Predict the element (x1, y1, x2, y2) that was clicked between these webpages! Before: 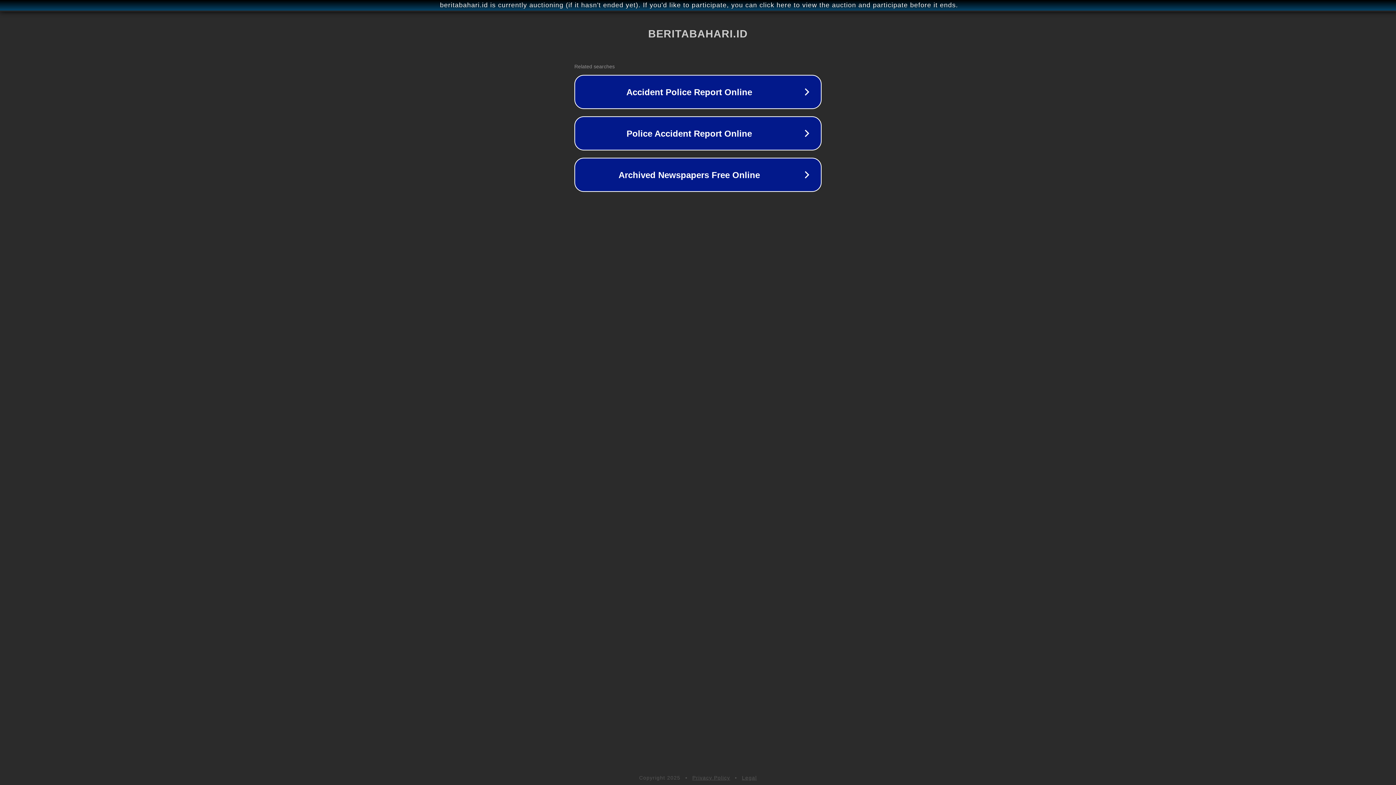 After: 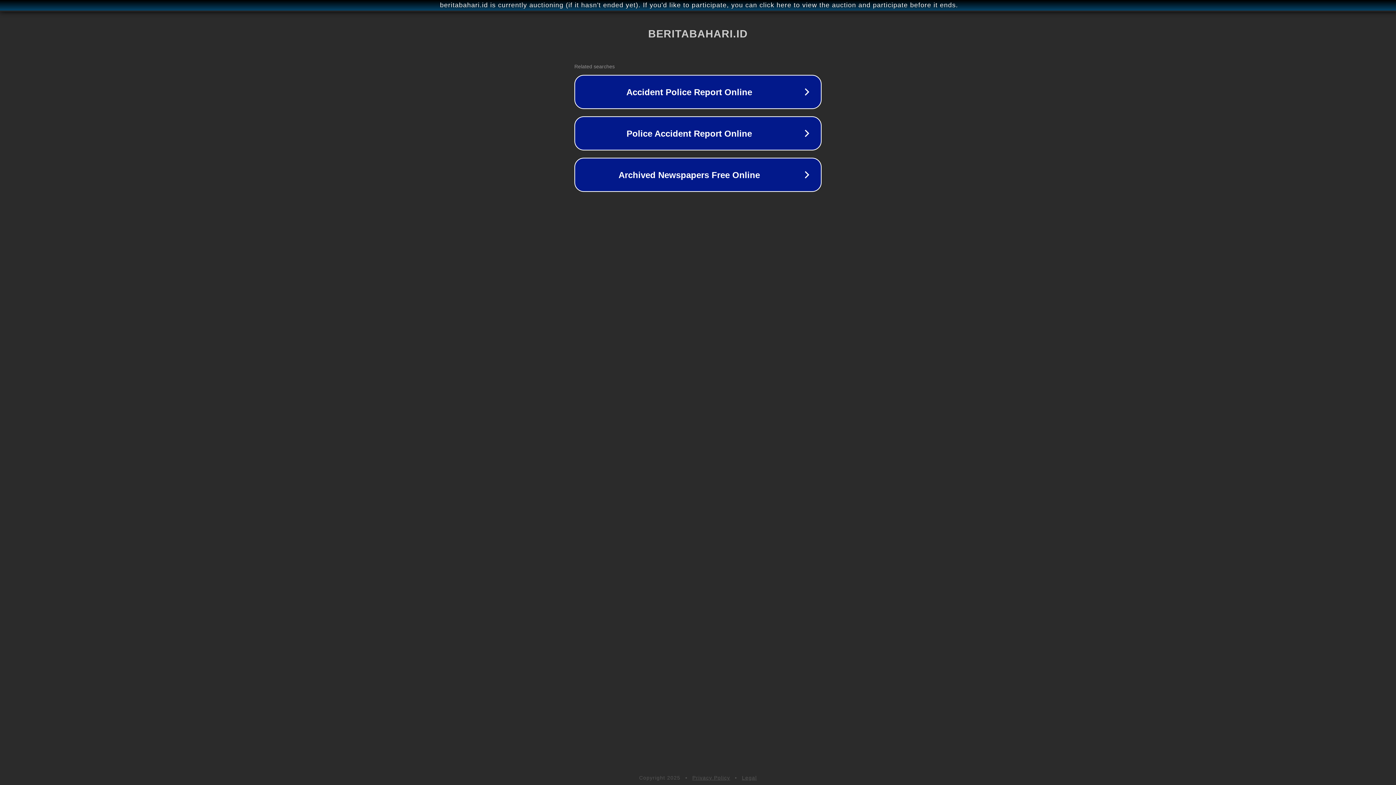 Action: label: Legal bbox: (742, 775, 757, 781)